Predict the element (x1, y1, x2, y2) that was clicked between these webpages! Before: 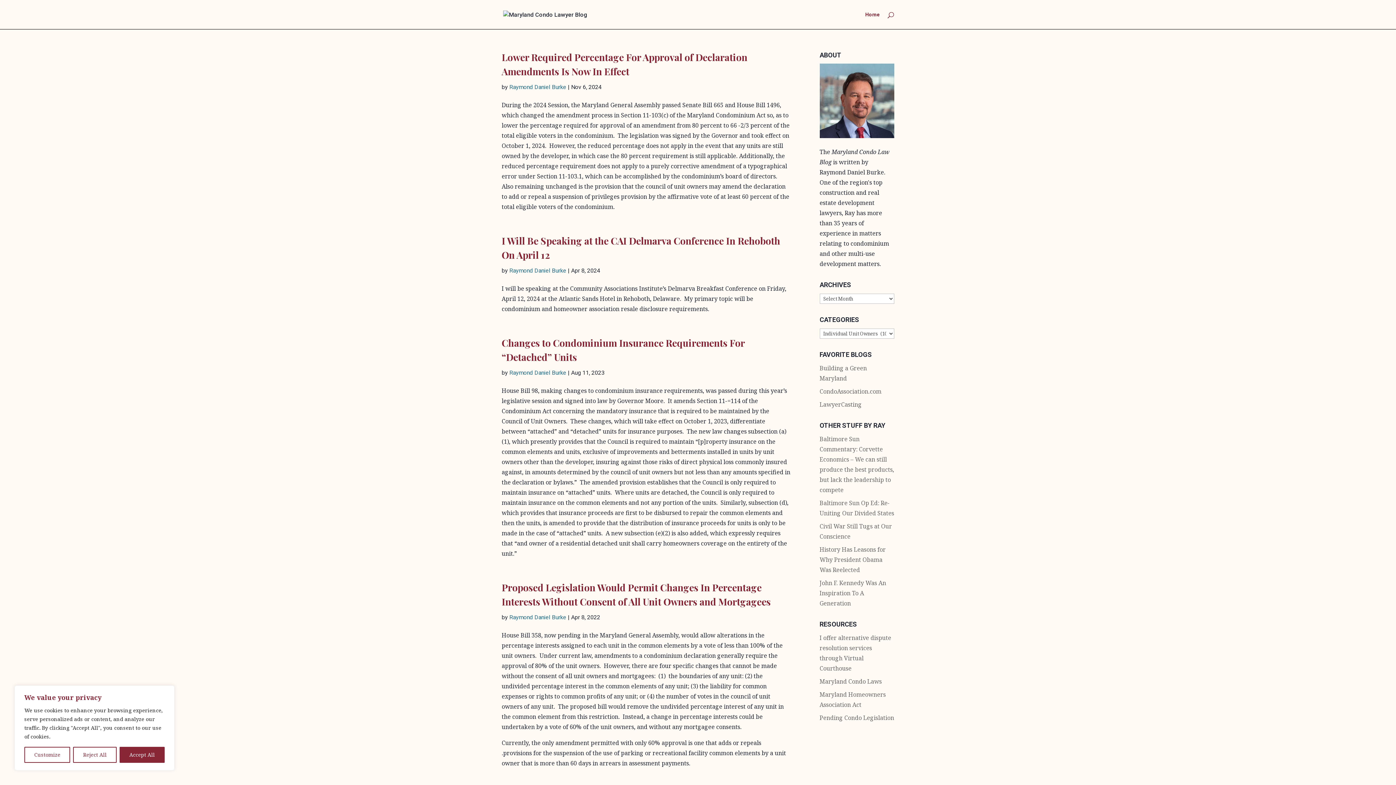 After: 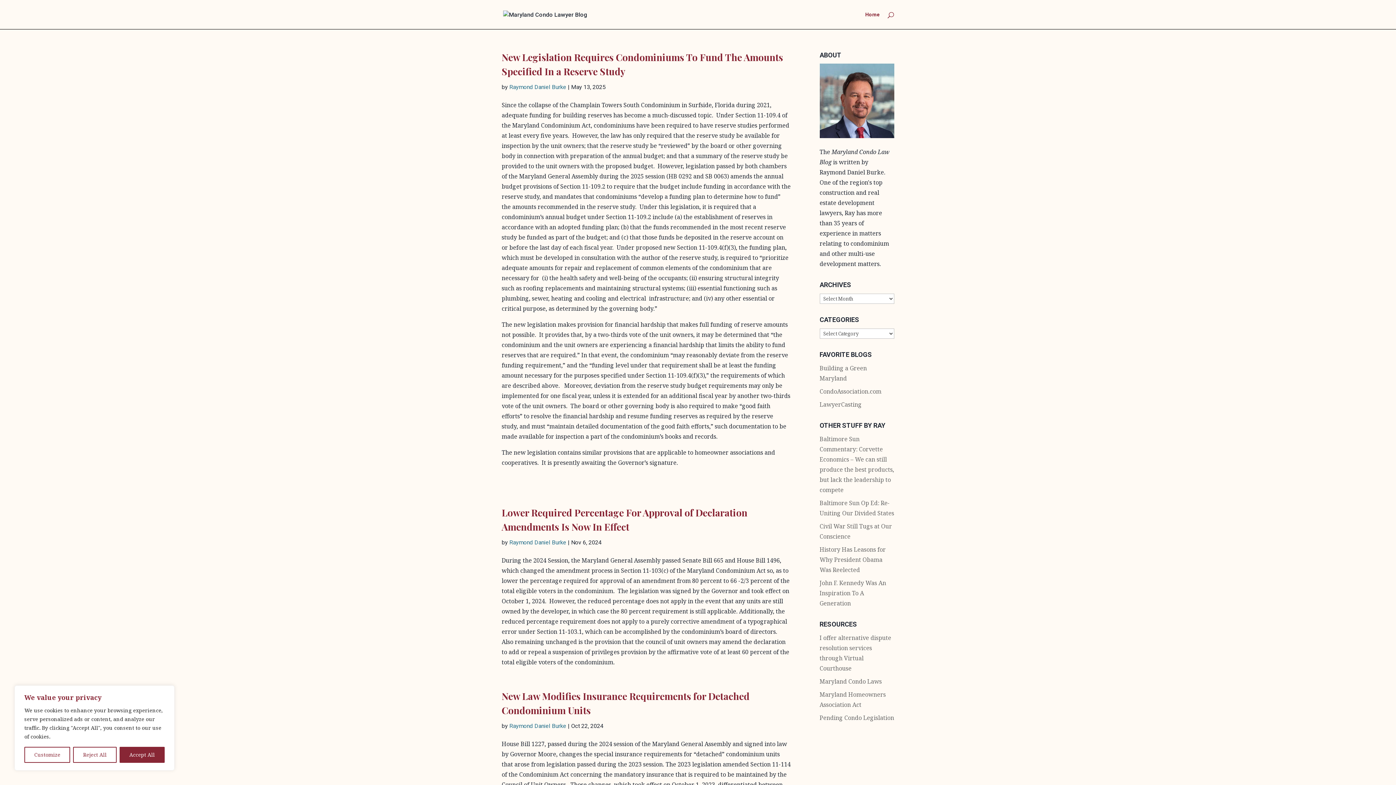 Action: label: Raymond Daniel Burke bbox: (509, 369, 566, 376)